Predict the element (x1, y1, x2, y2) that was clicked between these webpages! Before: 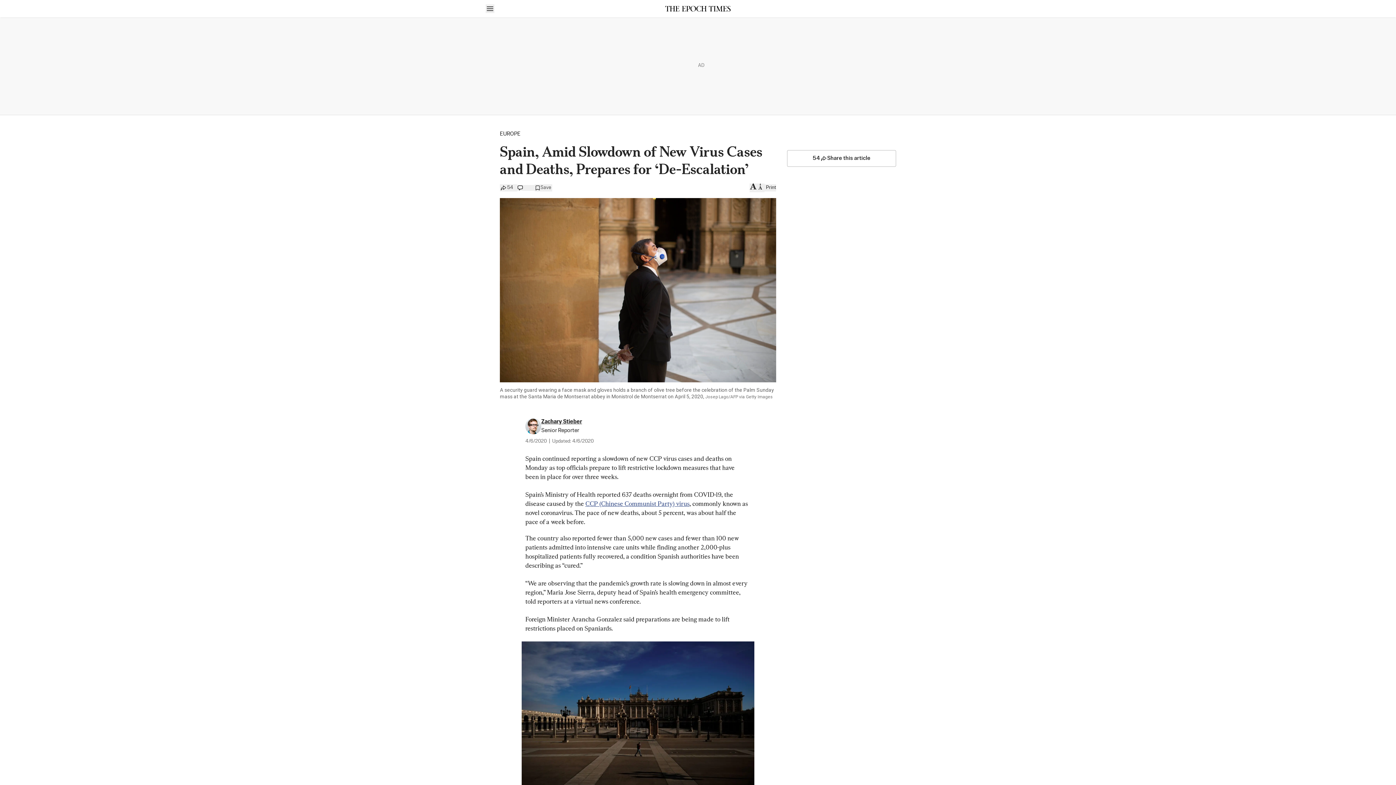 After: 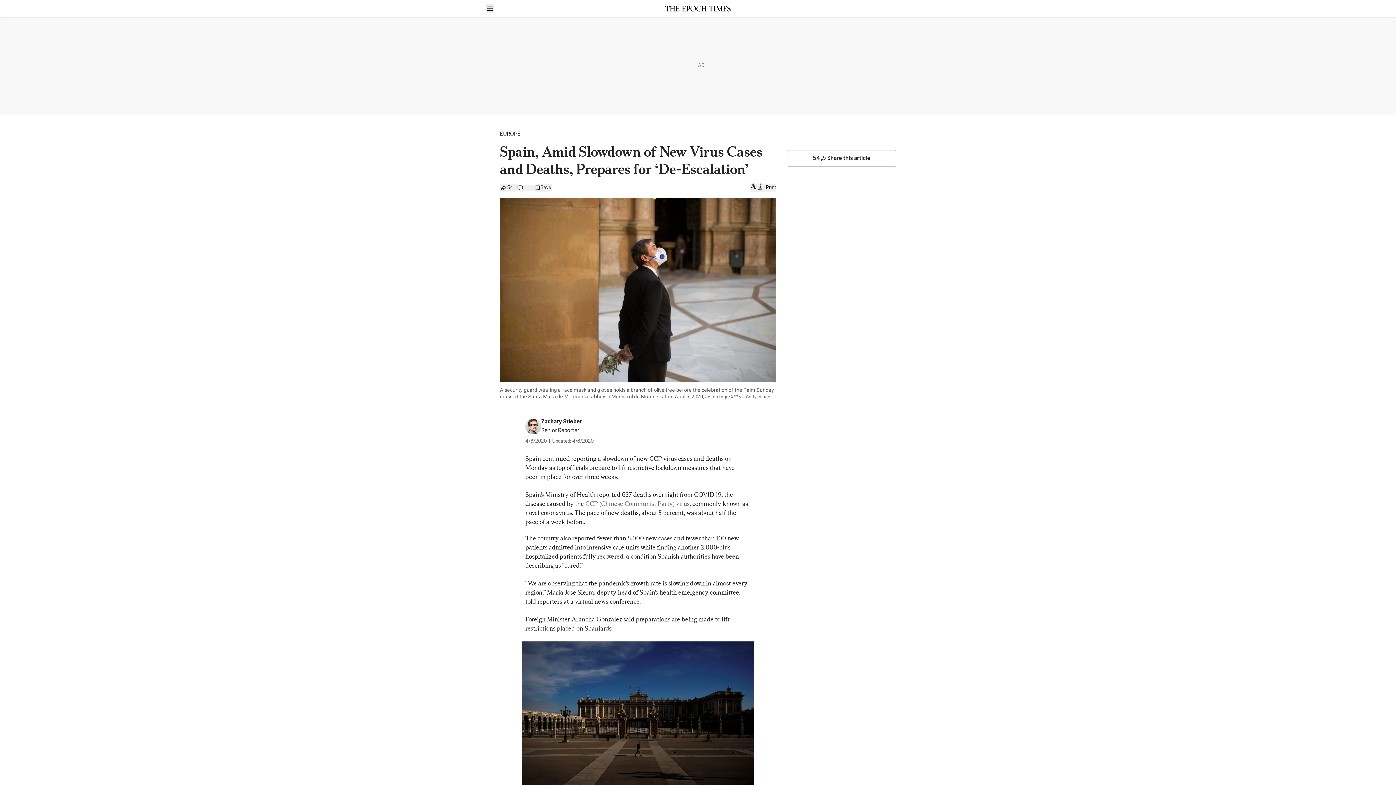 Action: bbox: (585, 499, 689, 507) label: CCP (Chinese Communist Party) virus